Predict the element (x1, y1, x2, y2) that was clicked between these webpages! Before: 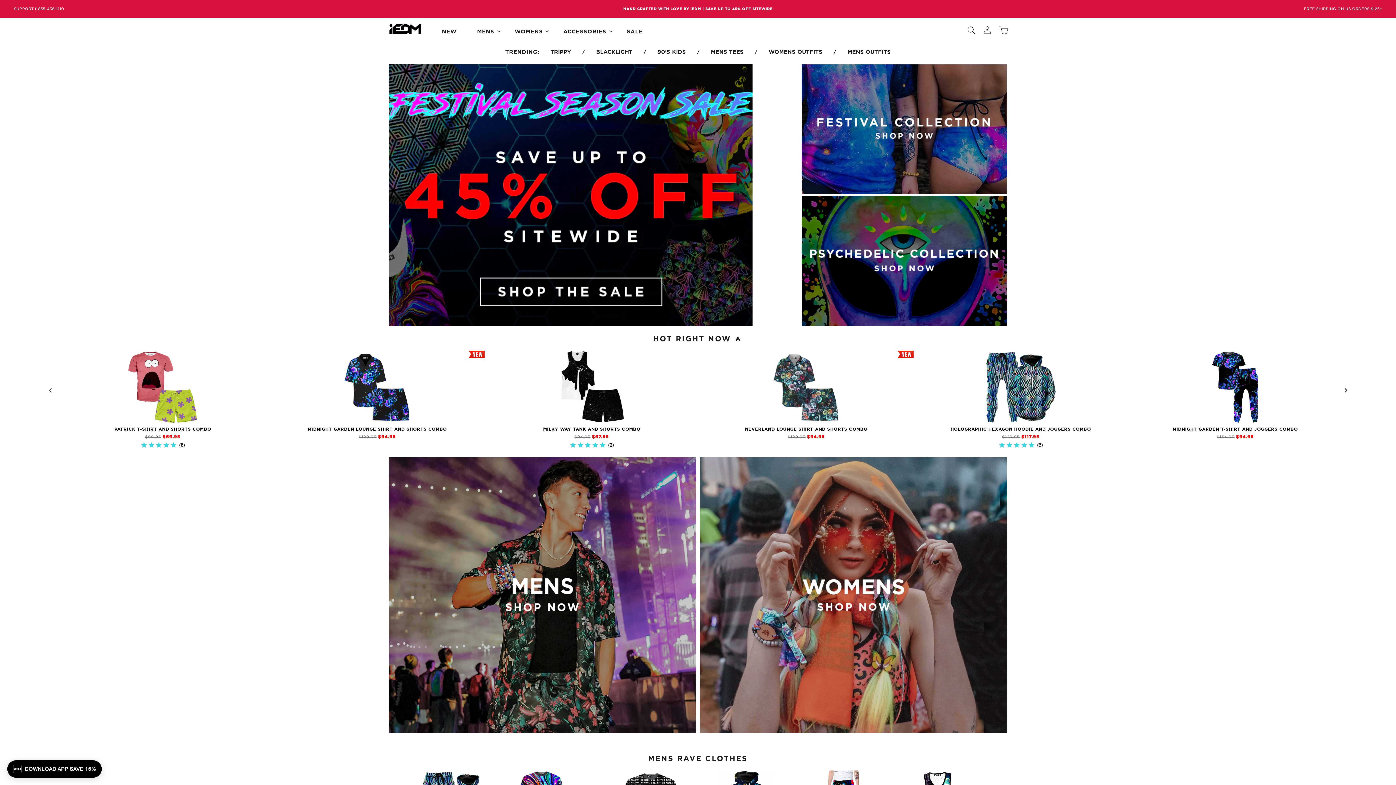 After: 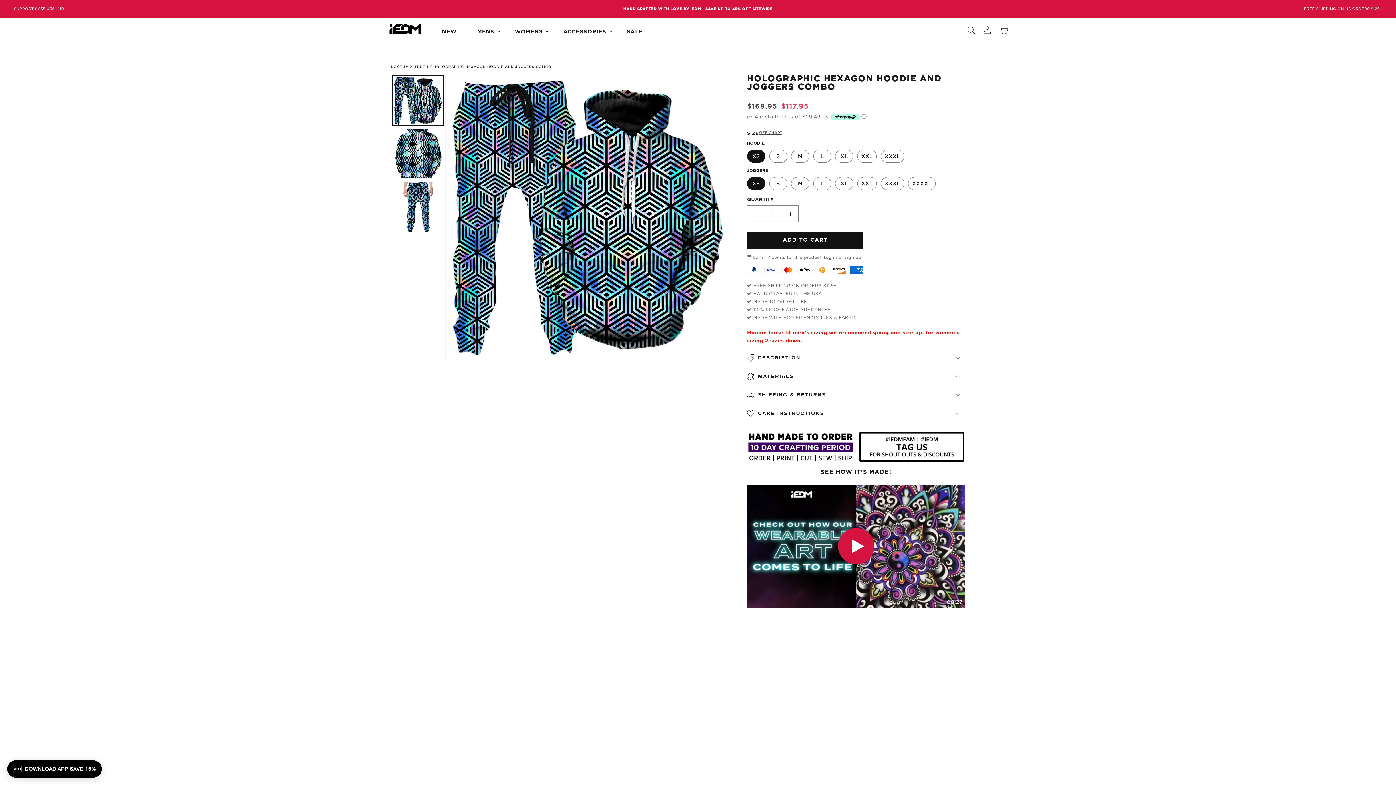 Action: label: HOLOGRAPHIC HEXAGON HOODIE AND JOGGERS COMBO bbox: (918, 426, 1123, 432)